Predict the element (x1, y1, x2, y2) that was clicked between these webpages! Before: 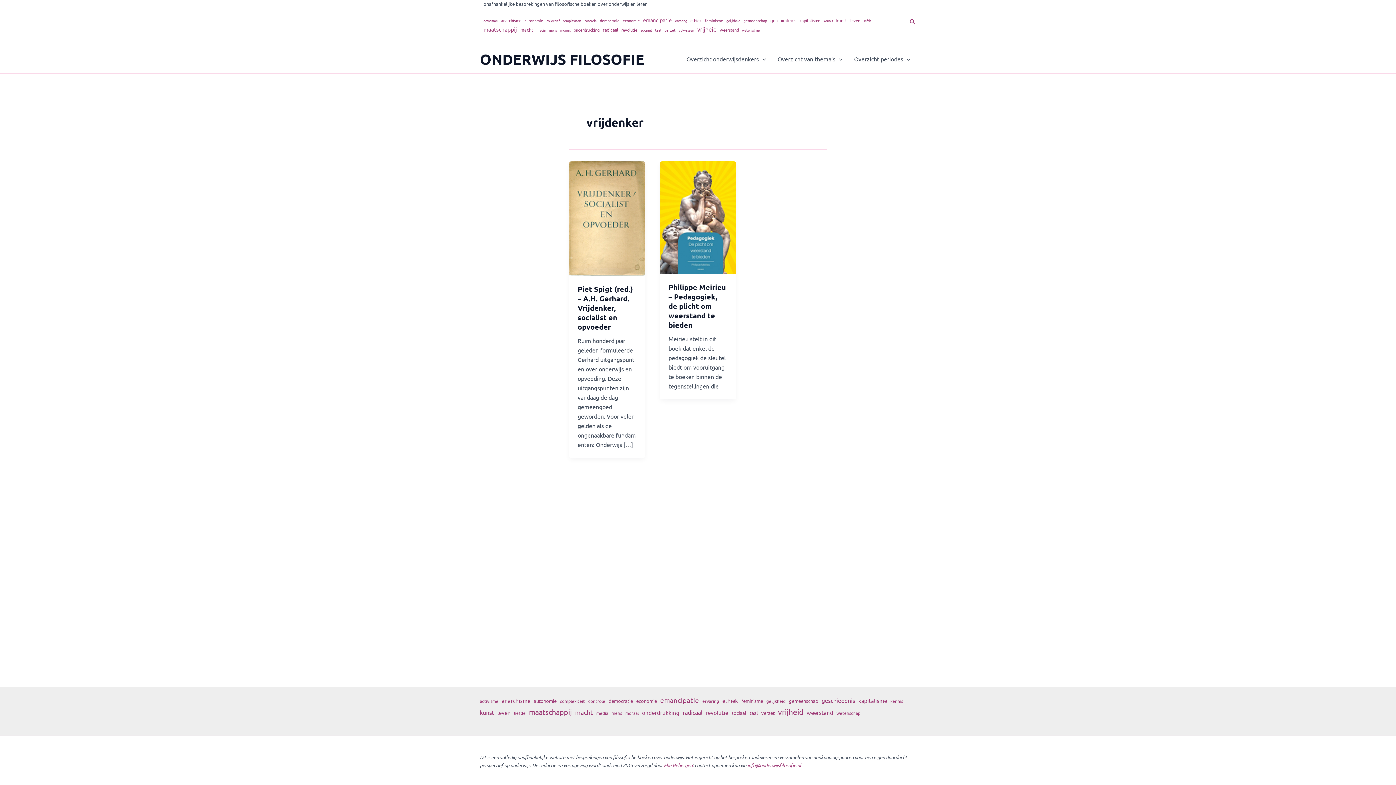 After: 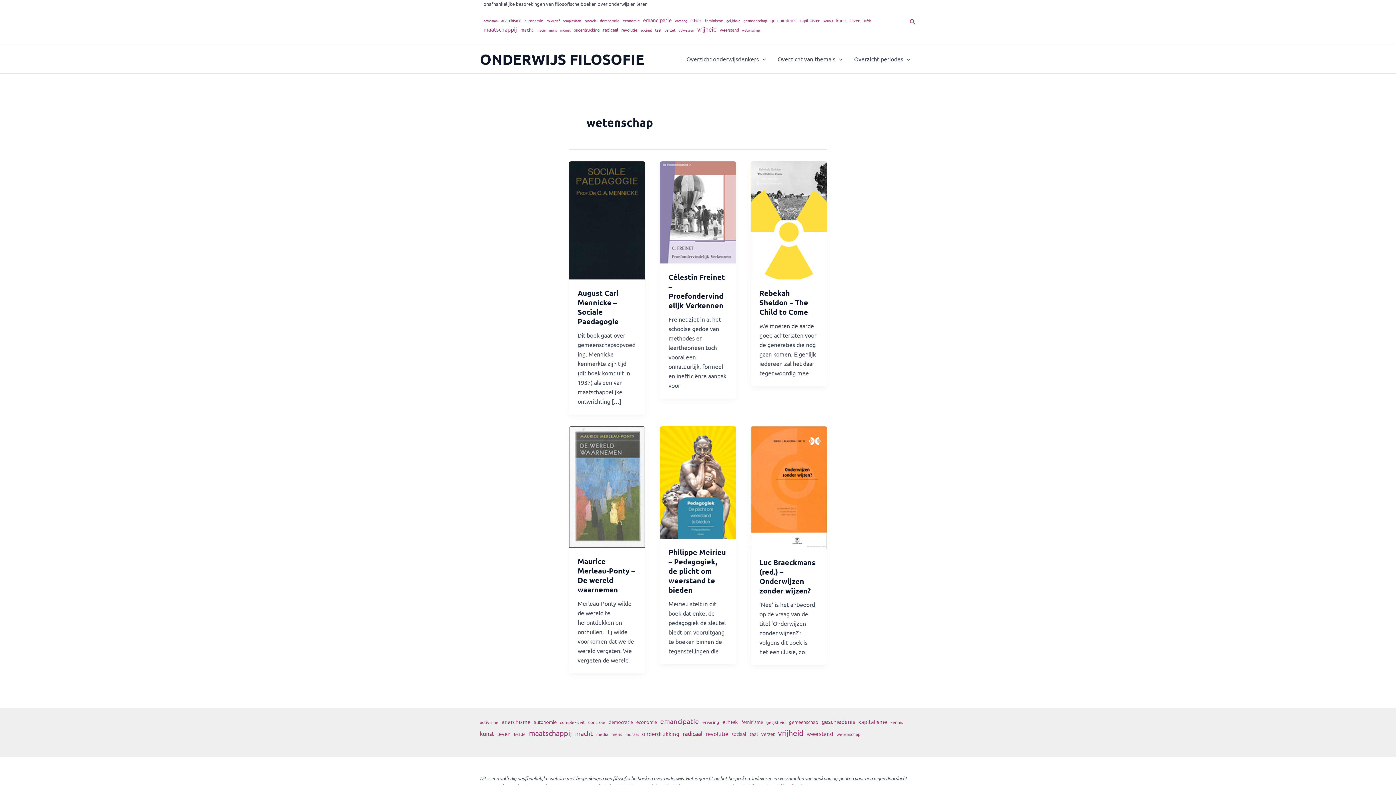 Action: label: wetenschap (6 items) bbox: (836, 710, 860, 717)